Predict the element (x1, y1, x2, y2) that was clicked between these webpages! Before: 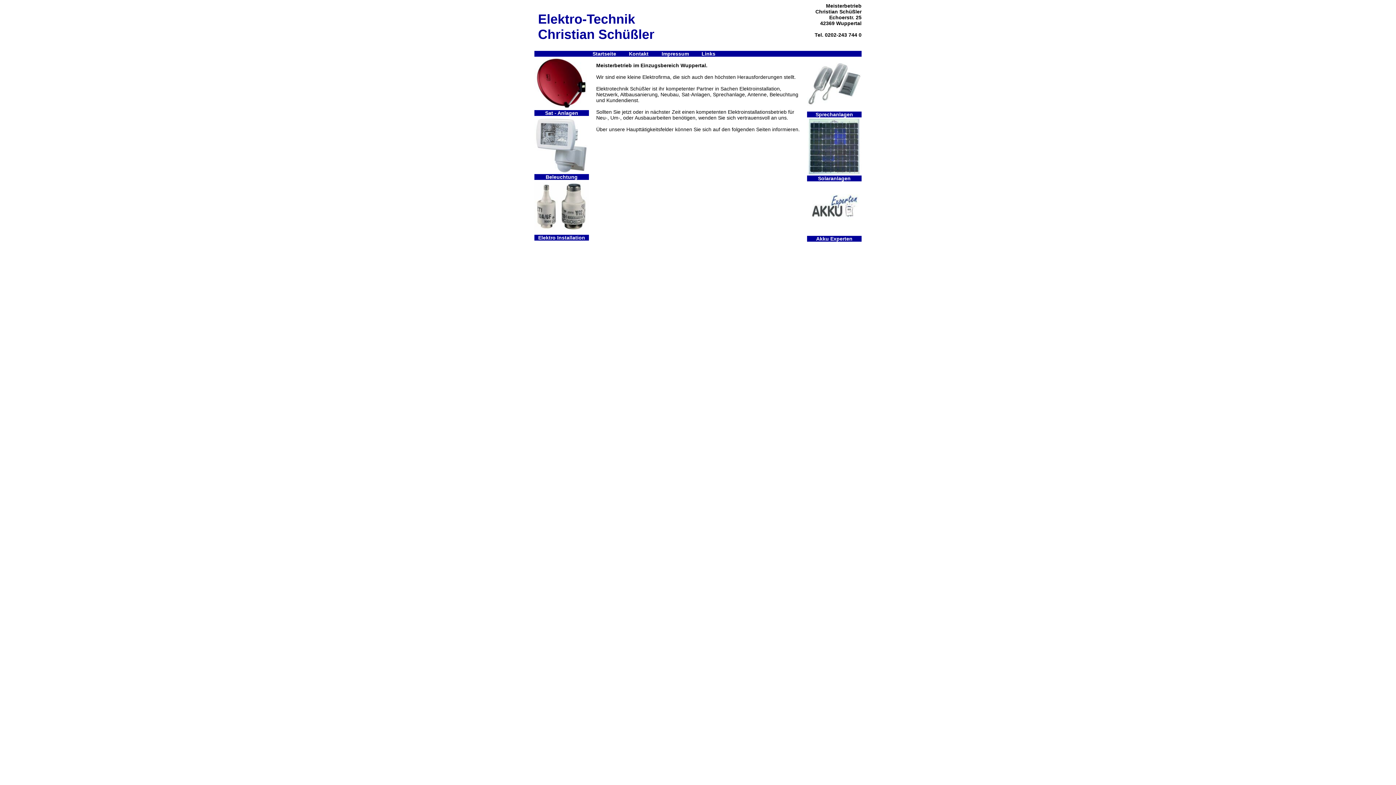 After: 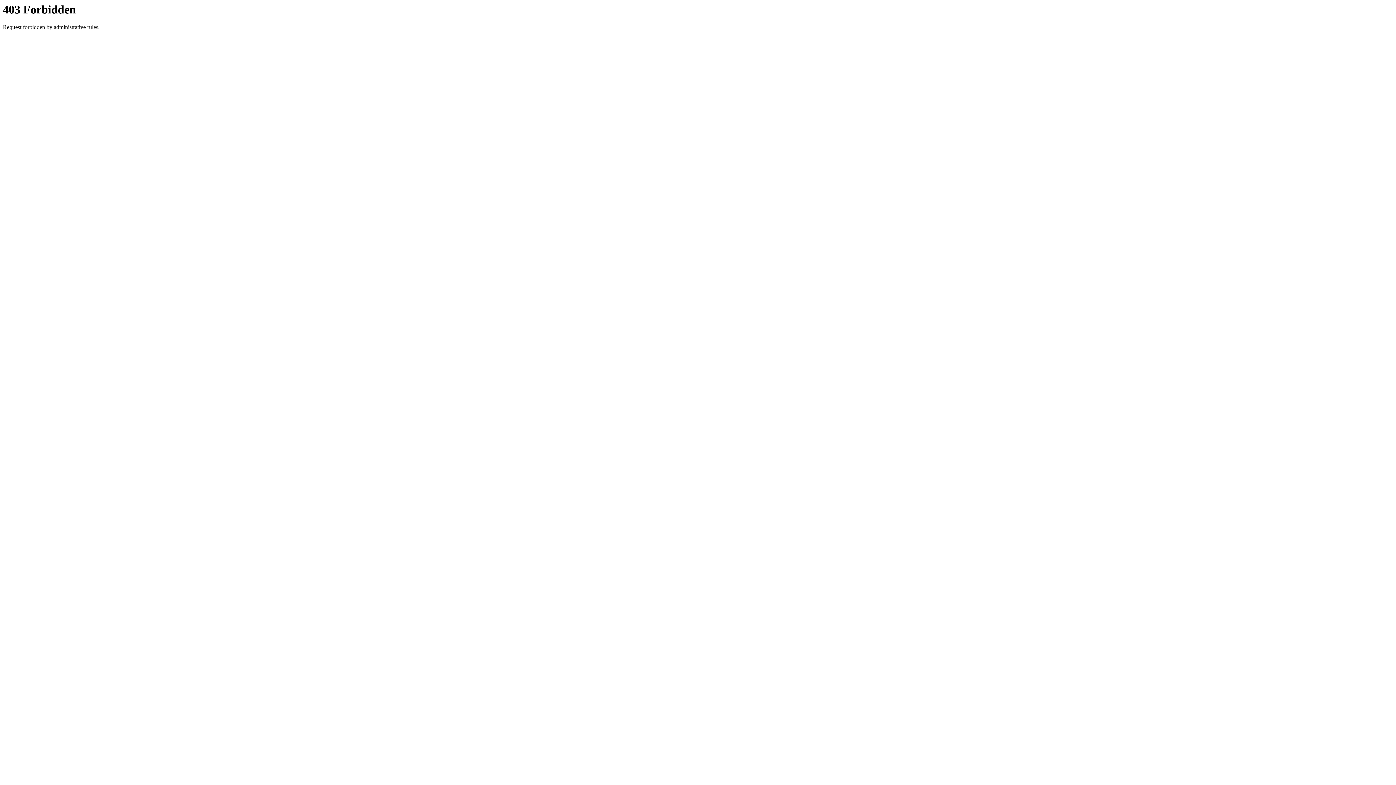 Action: bbox: (807, 231, 861, 237)